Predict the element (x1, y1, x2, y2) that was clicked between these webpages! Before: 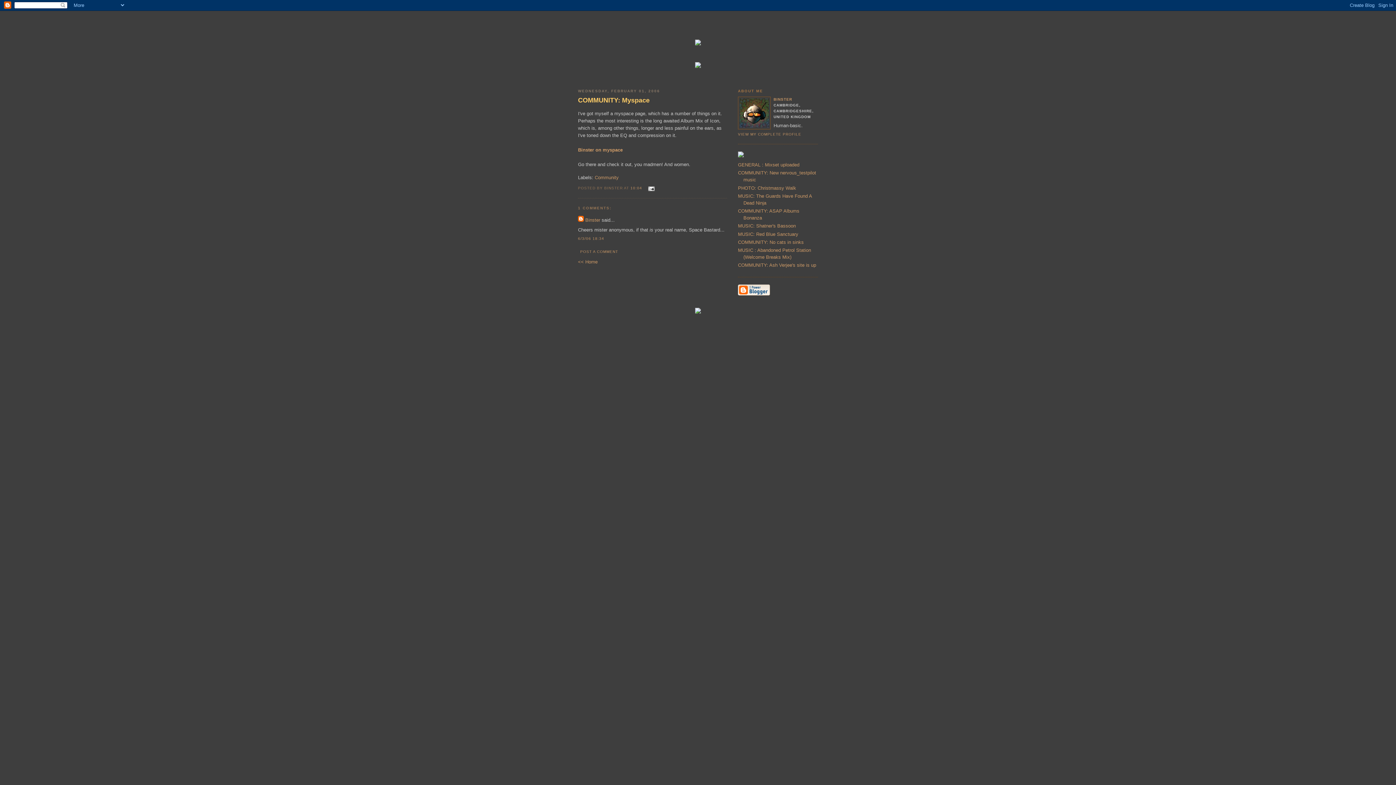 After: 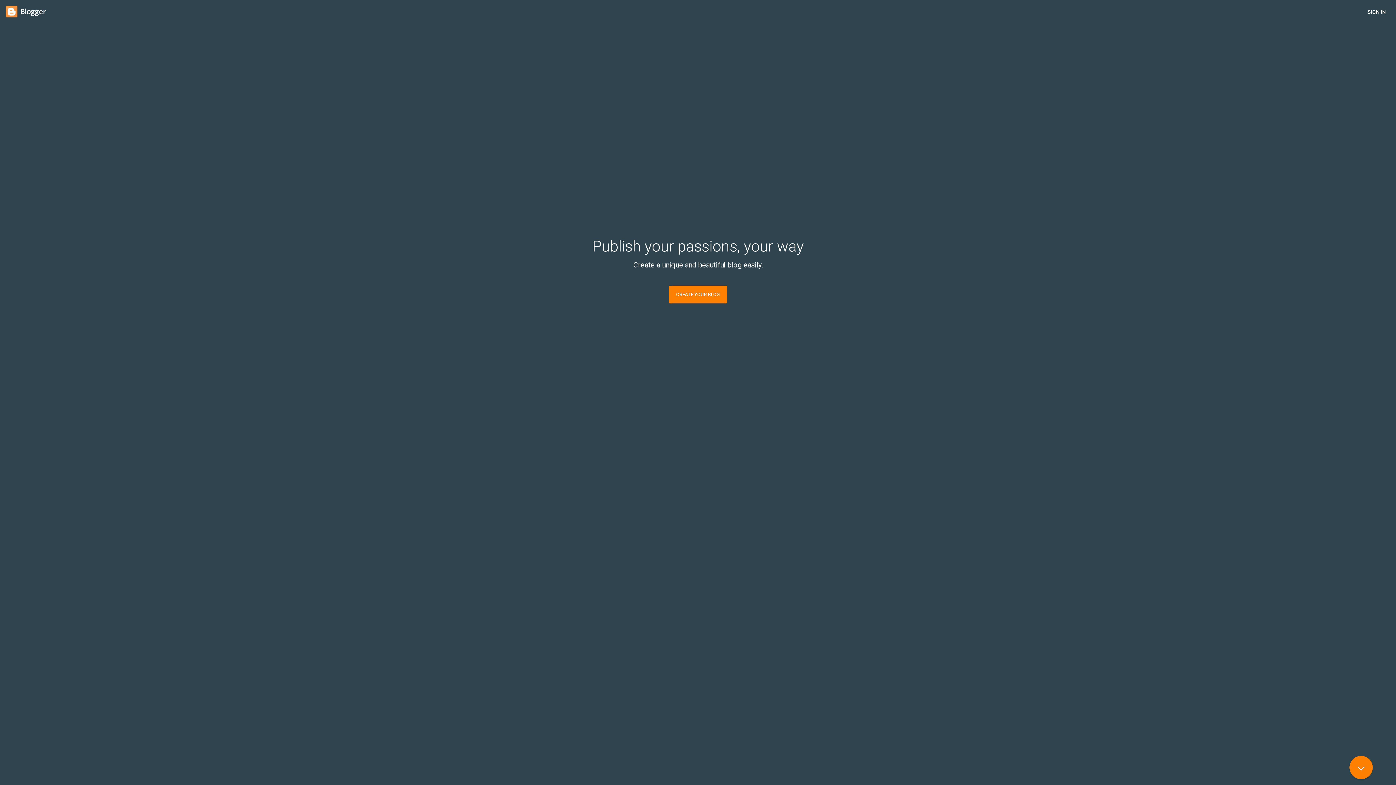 Action: bbox: (738, 291, 770, 296)